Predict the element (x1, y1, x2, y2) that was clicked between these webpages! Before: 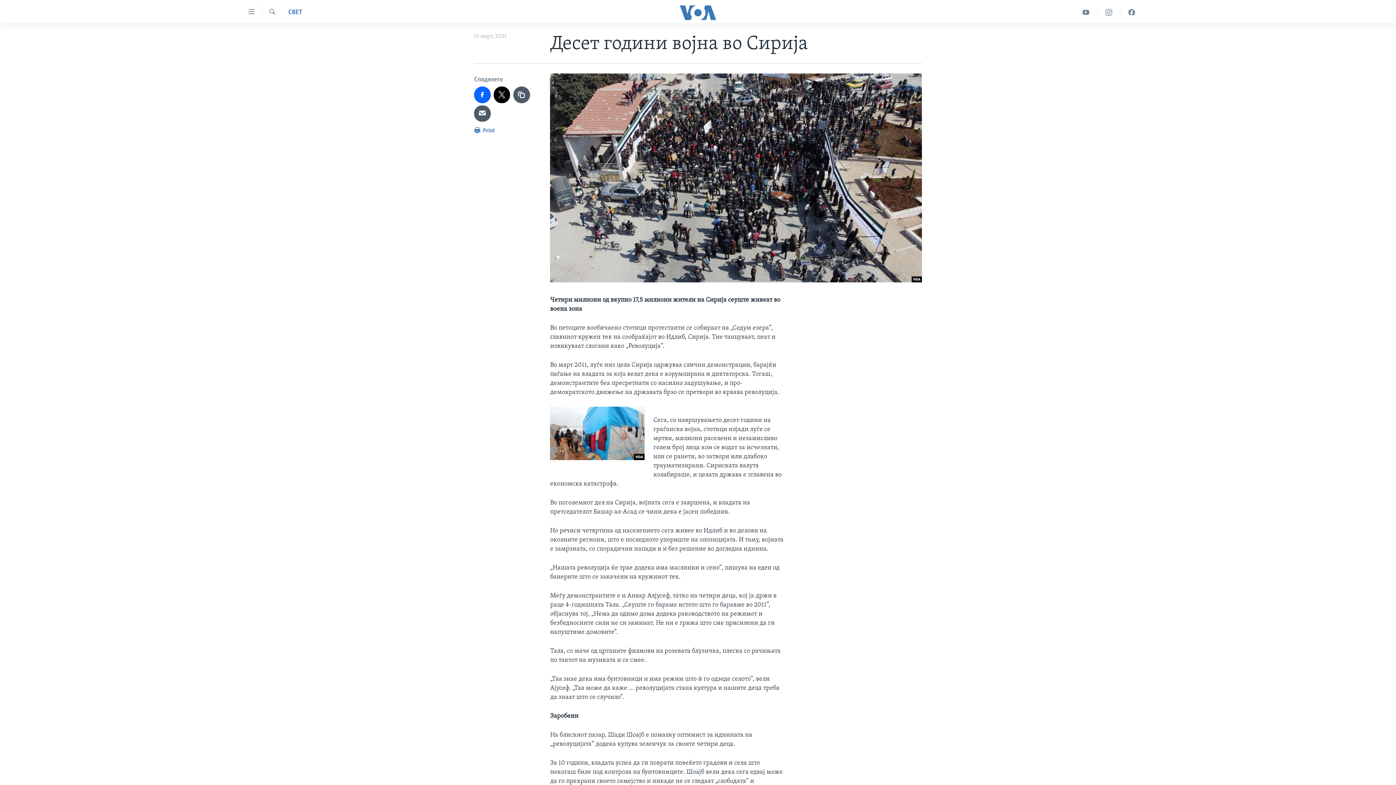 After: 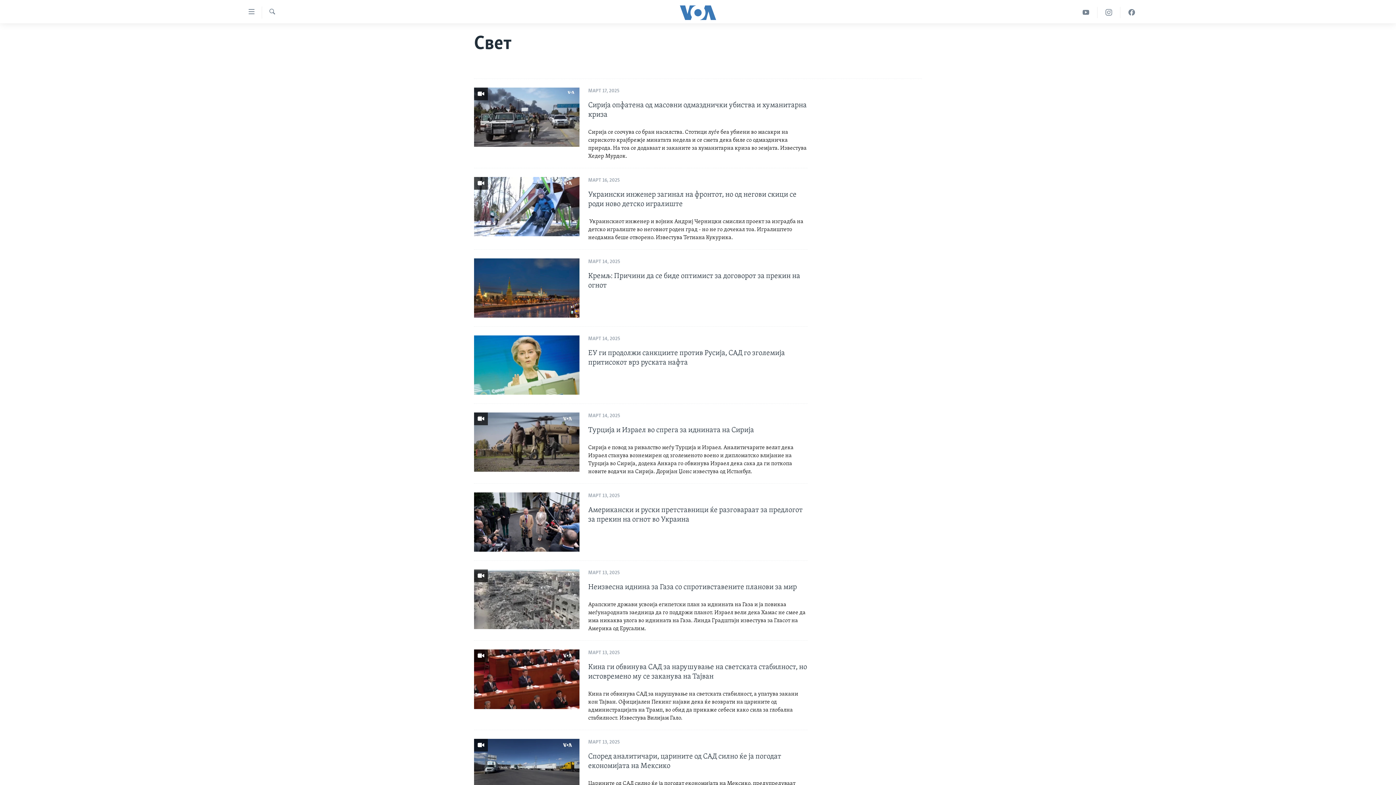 Action: label: СВЕТ bbox: (288, 8, 302, 17)